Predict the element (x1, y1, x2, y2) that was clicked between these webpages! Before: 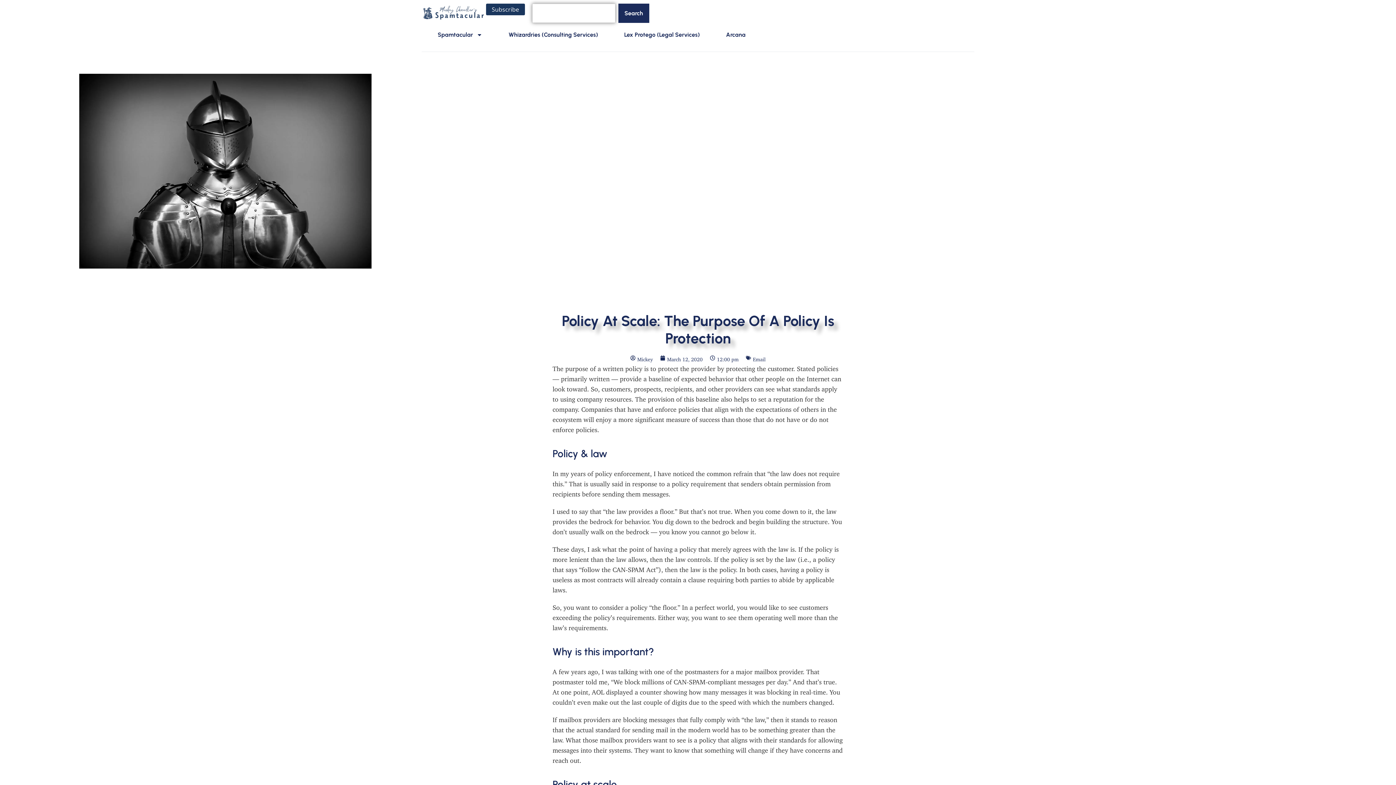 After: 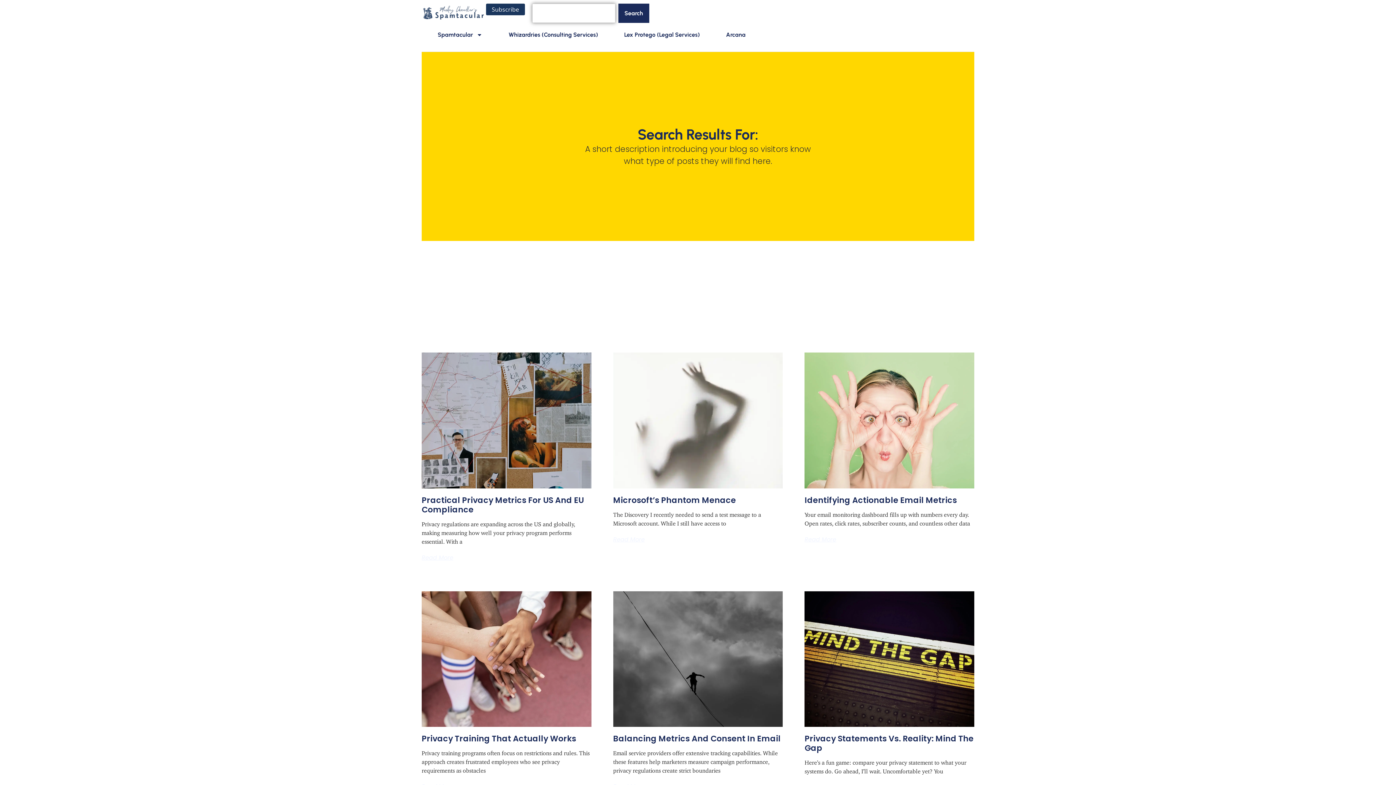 Action: label: Search bbox: (618, 3, 649, 22)